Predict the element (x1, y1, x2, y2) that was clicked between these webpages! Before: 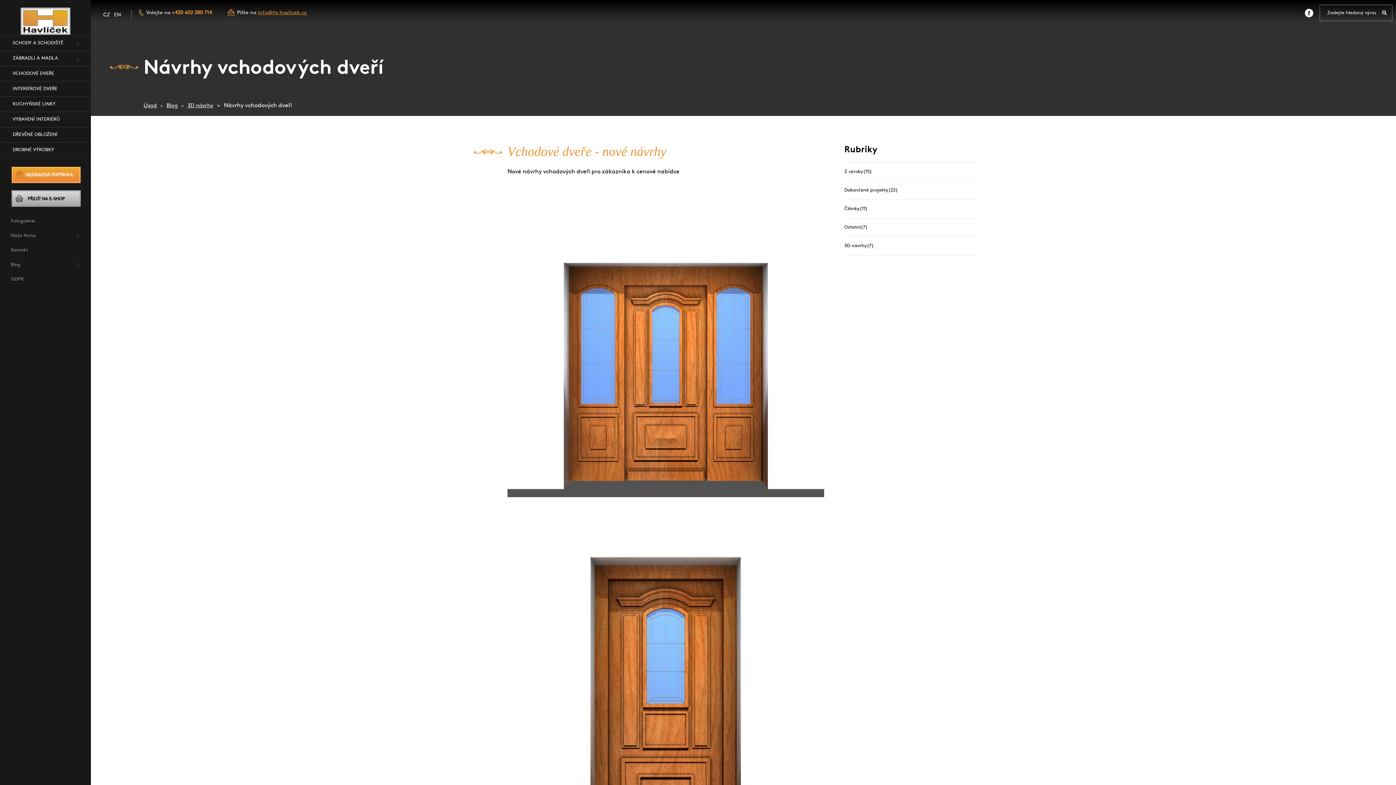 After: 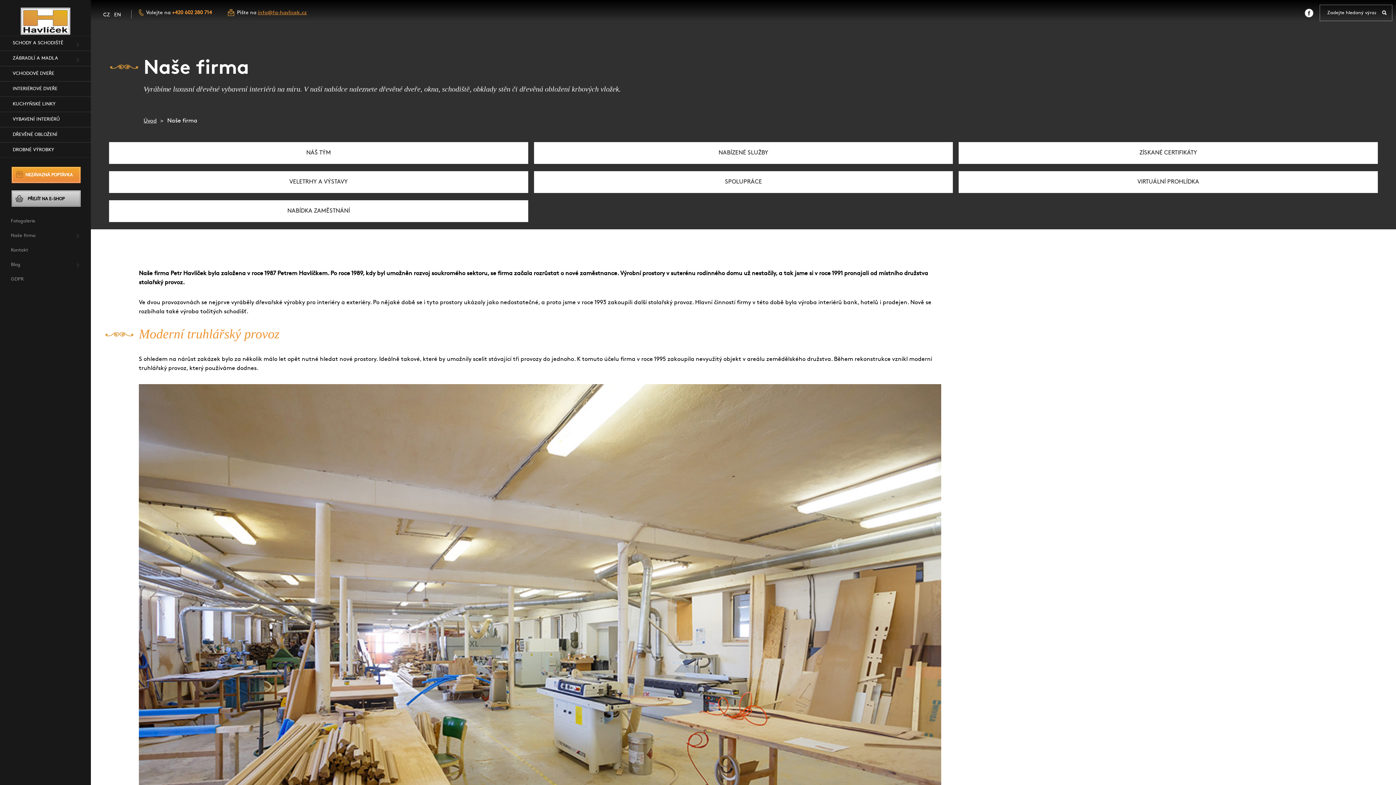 Action: bbox: (0, 228, 90, 243) label: Naše firma